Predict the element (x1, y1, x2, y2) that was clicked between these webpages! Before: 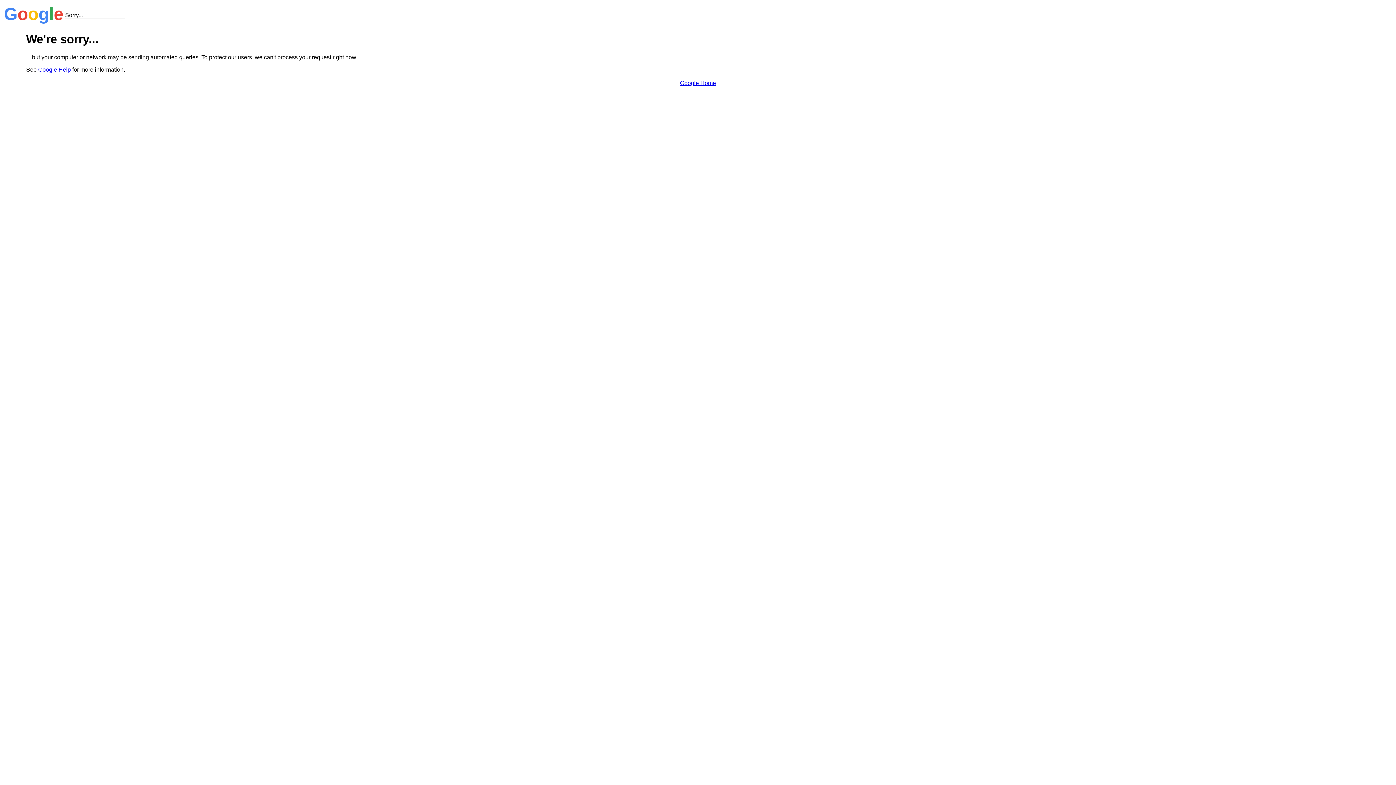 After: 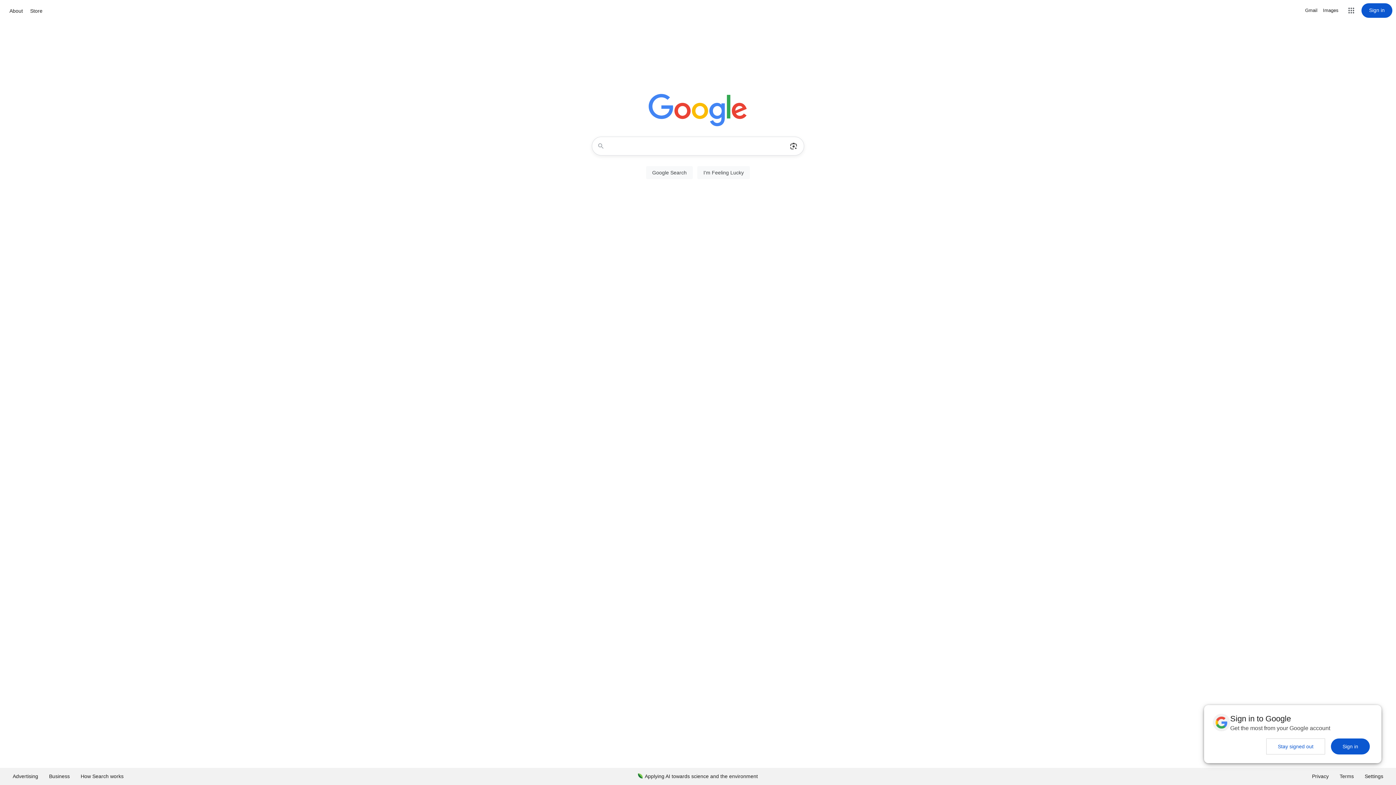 Action: bbox: (680, 79, 716, 86) label: Google Home